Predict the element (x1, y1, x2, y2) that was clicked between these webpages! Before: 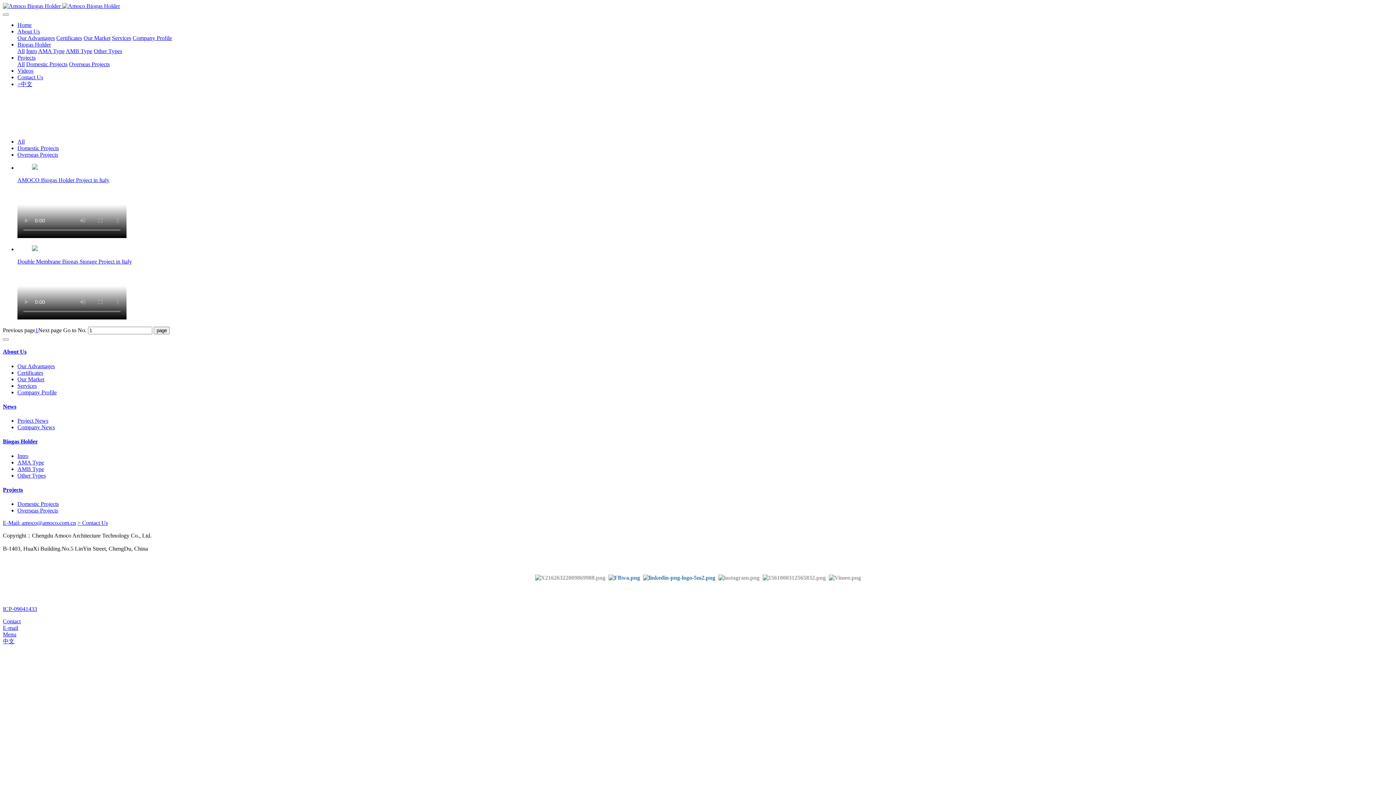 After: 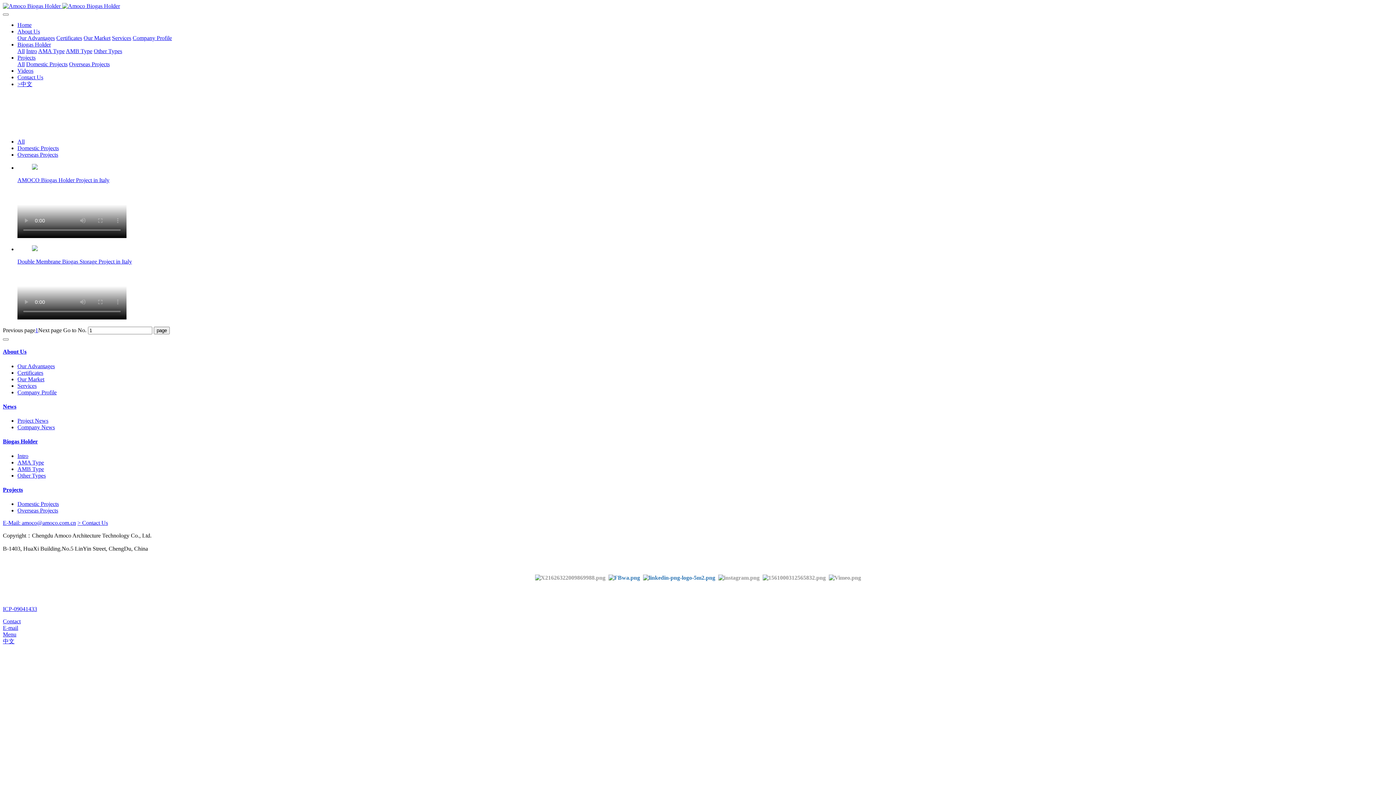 Action: bbox: (35, 327, 38, 333) label: 1